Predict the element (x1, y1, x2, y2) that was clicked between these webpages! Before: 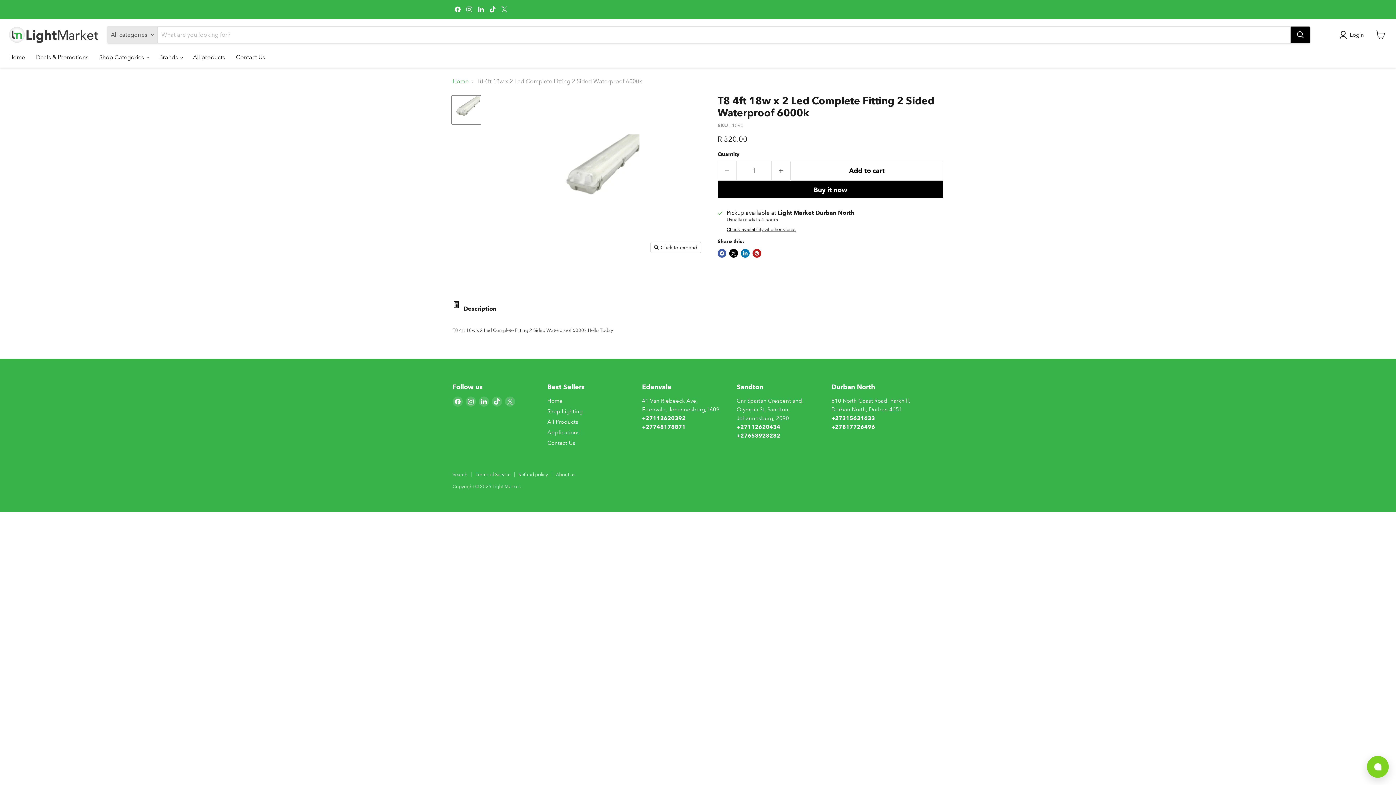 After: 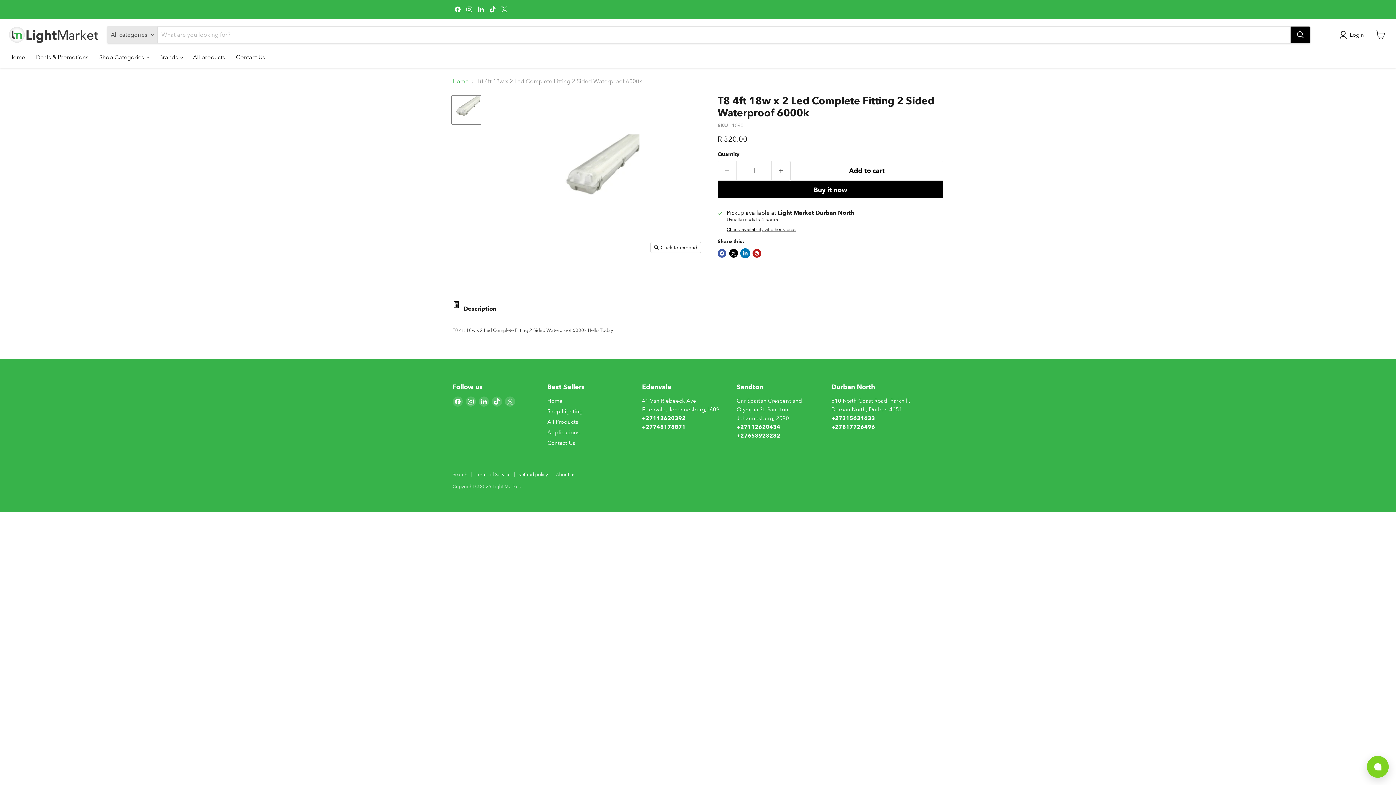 Action: bbox: (741, 249, 749, 257) label: Share on LinkedIn